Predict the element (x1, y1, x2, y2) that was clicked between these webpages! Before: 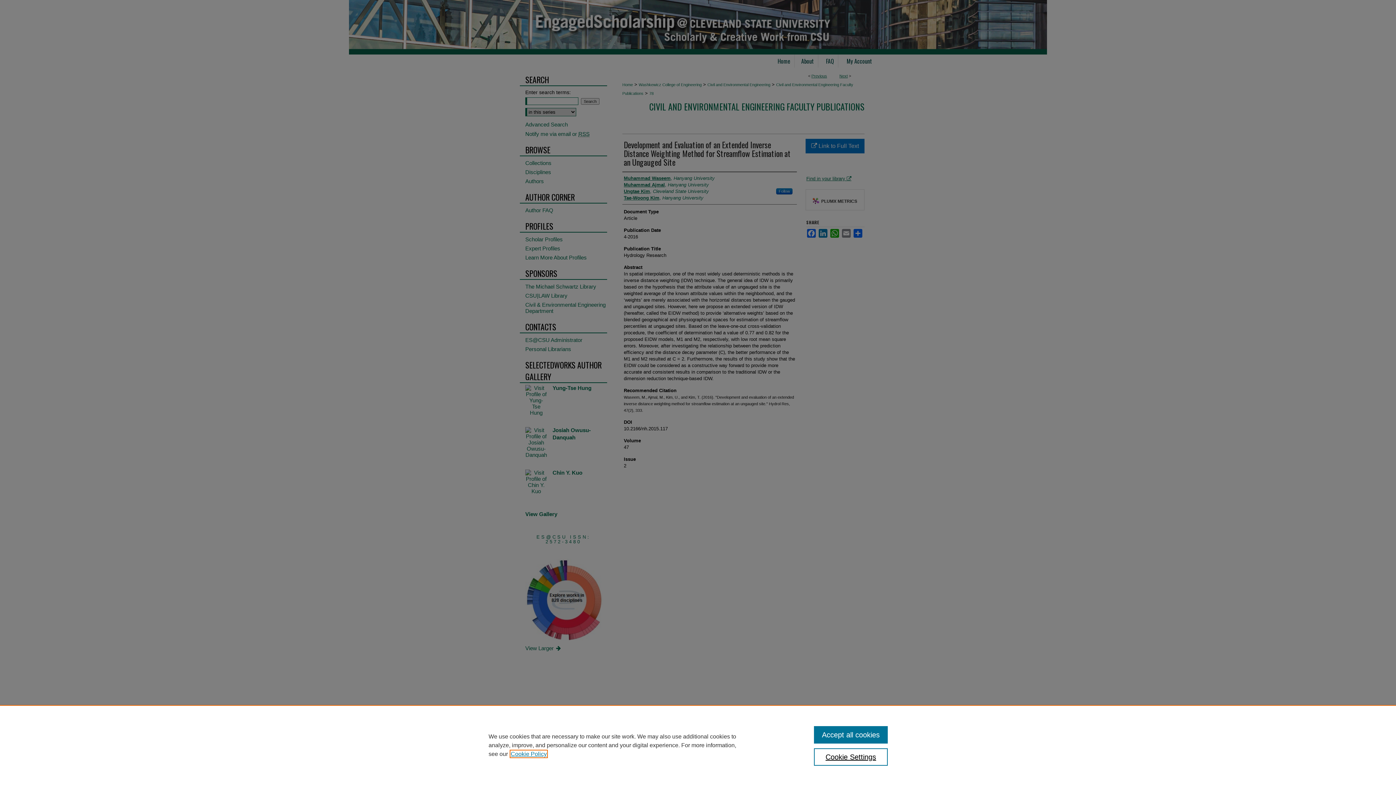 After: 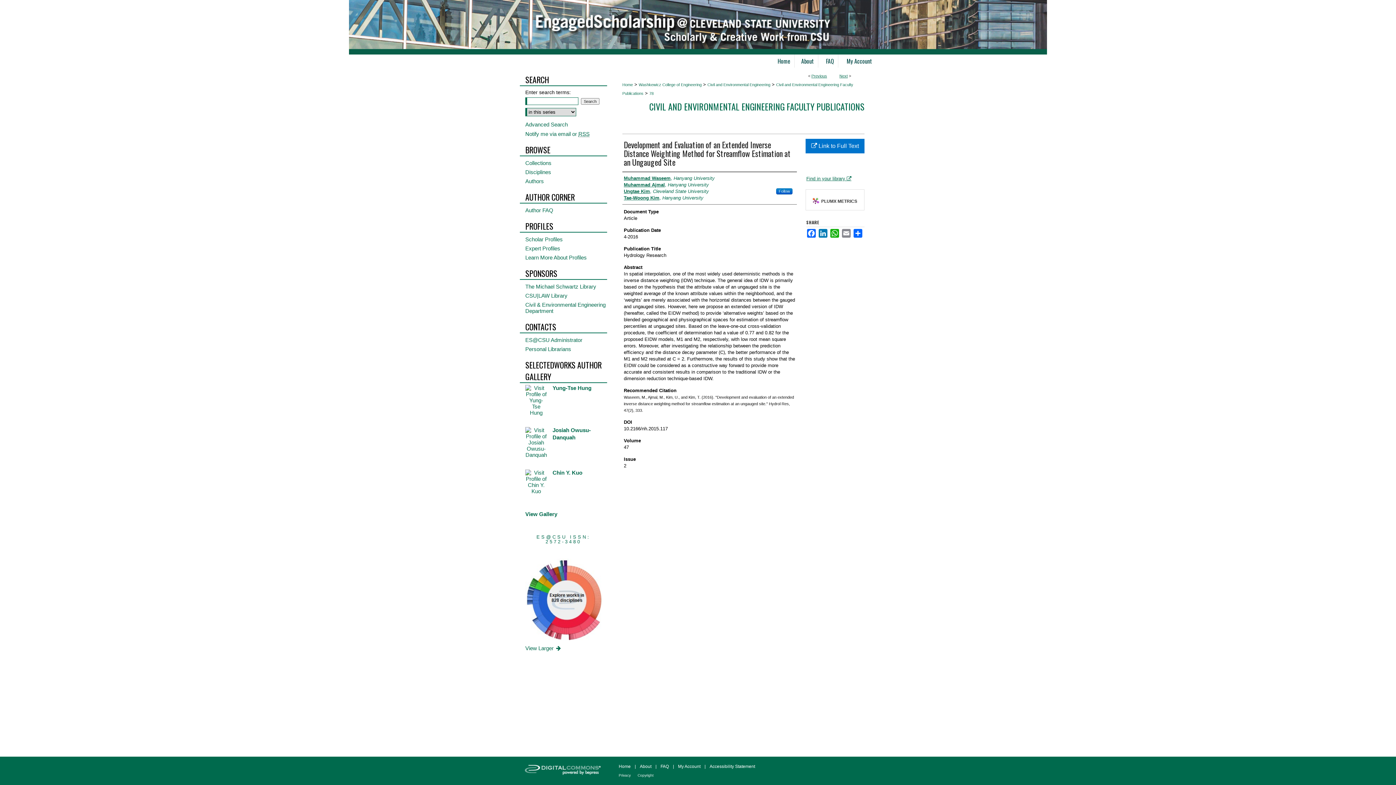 Action: bbox: (814, 726, 887, 744) label: Accept all cookies